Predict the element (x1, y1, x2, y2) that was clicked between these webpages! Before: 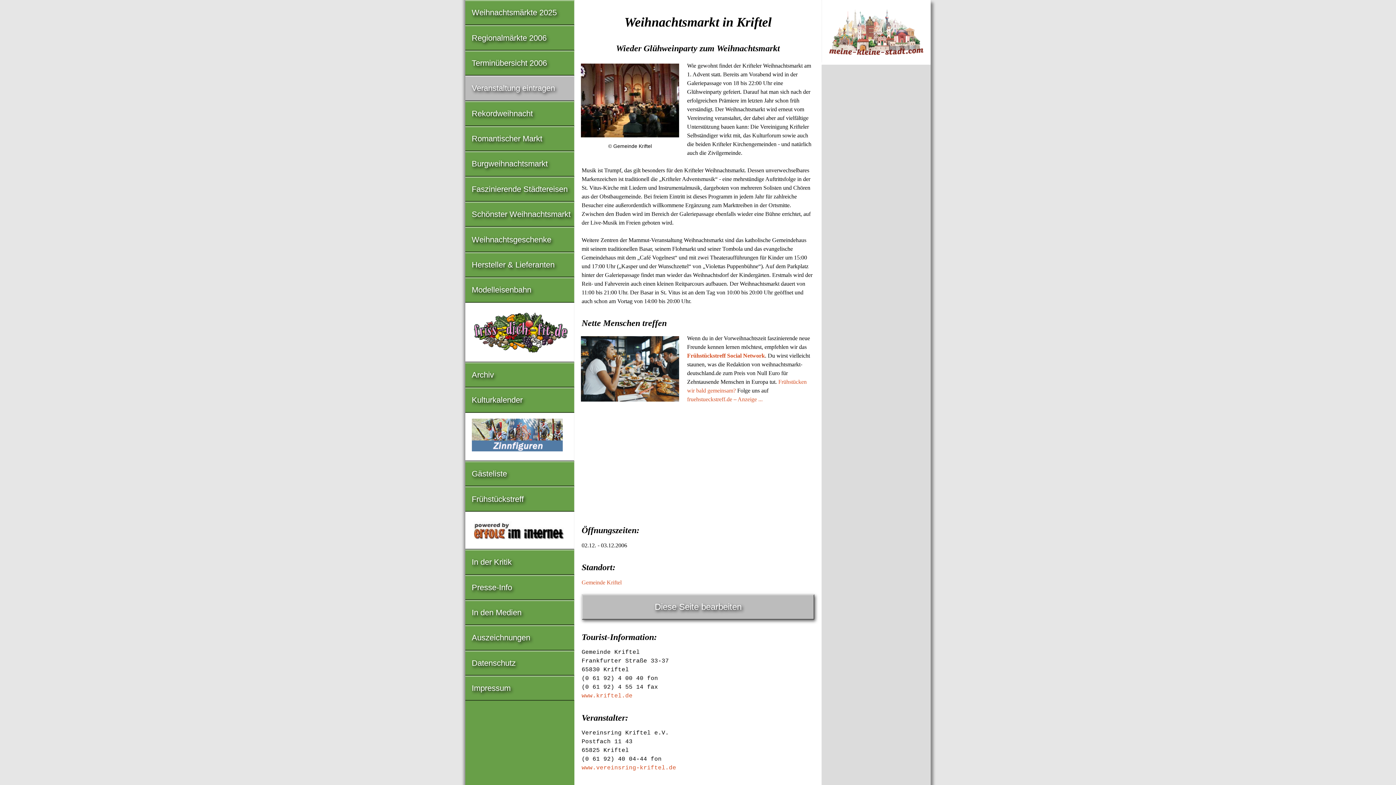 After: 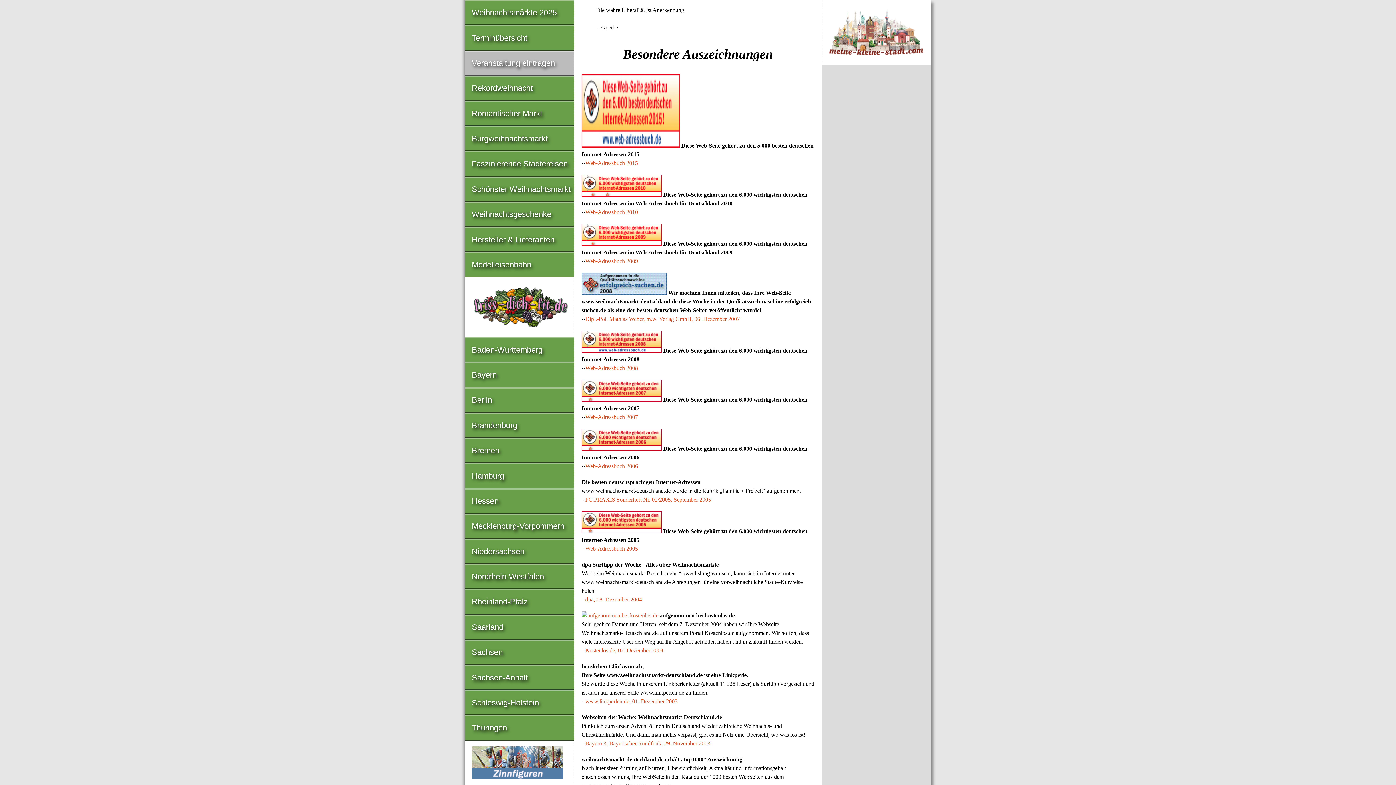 Action: bbox: (465, 626, 574, 650) label: Auszeichnungen